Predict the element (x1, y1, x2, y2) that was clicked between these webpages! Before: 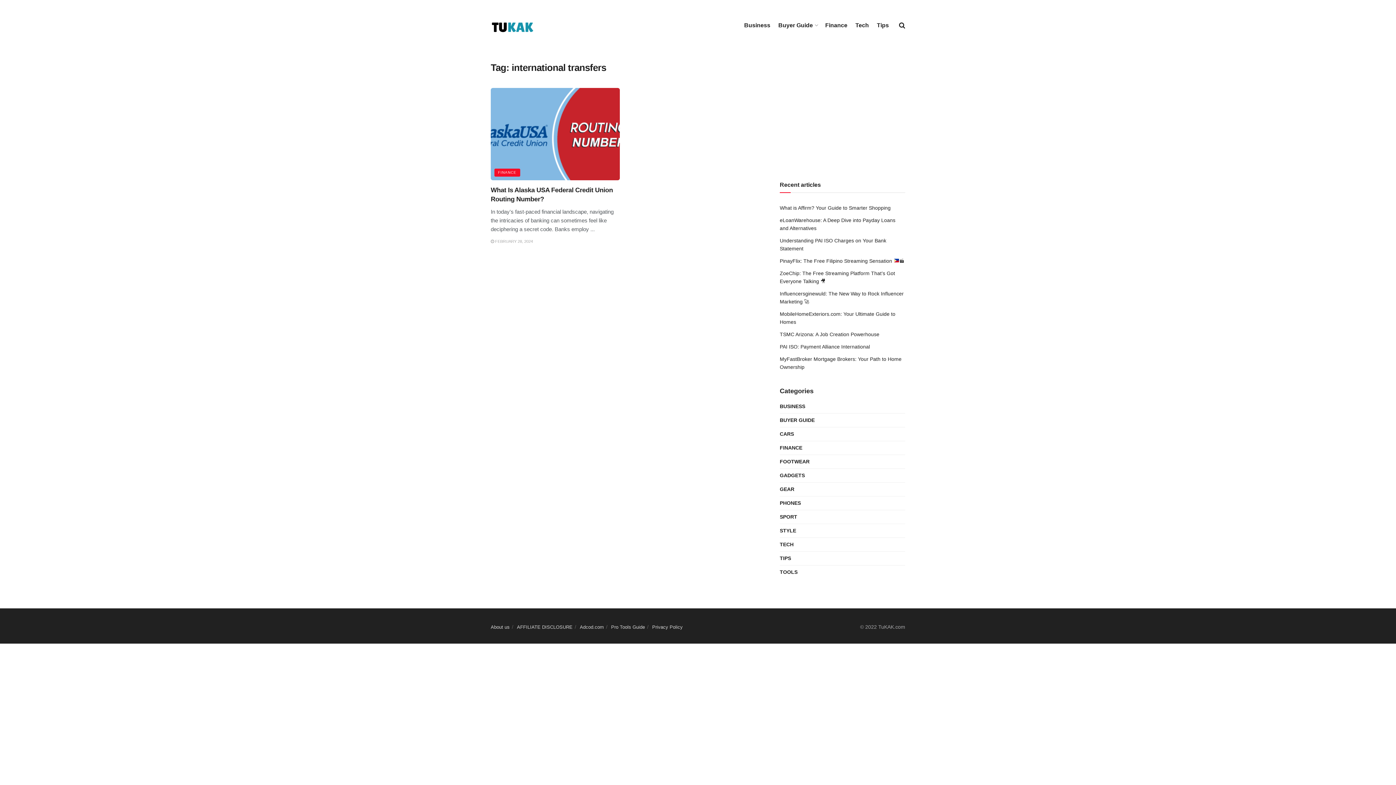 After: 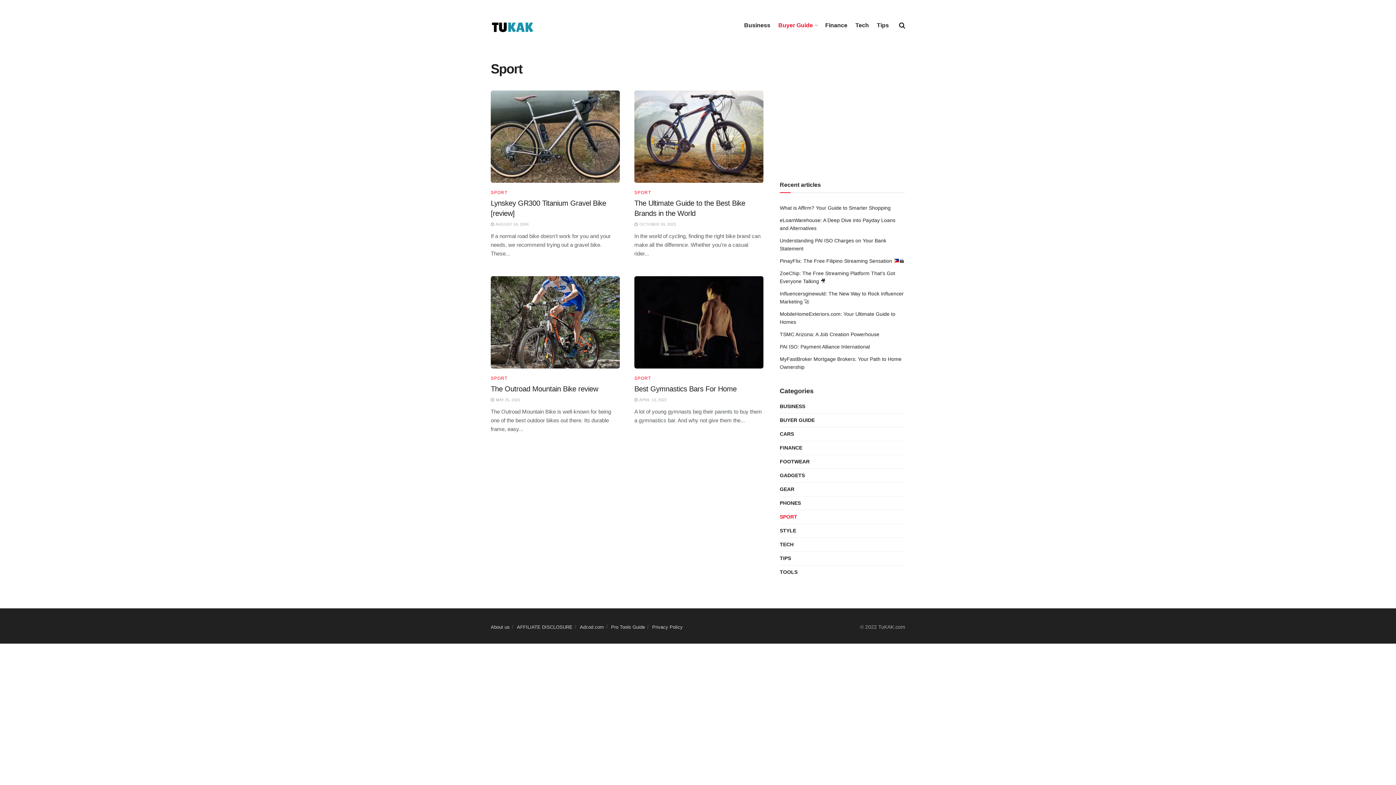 Action: bbox: (780, 512, 797, 521) label: SPORT